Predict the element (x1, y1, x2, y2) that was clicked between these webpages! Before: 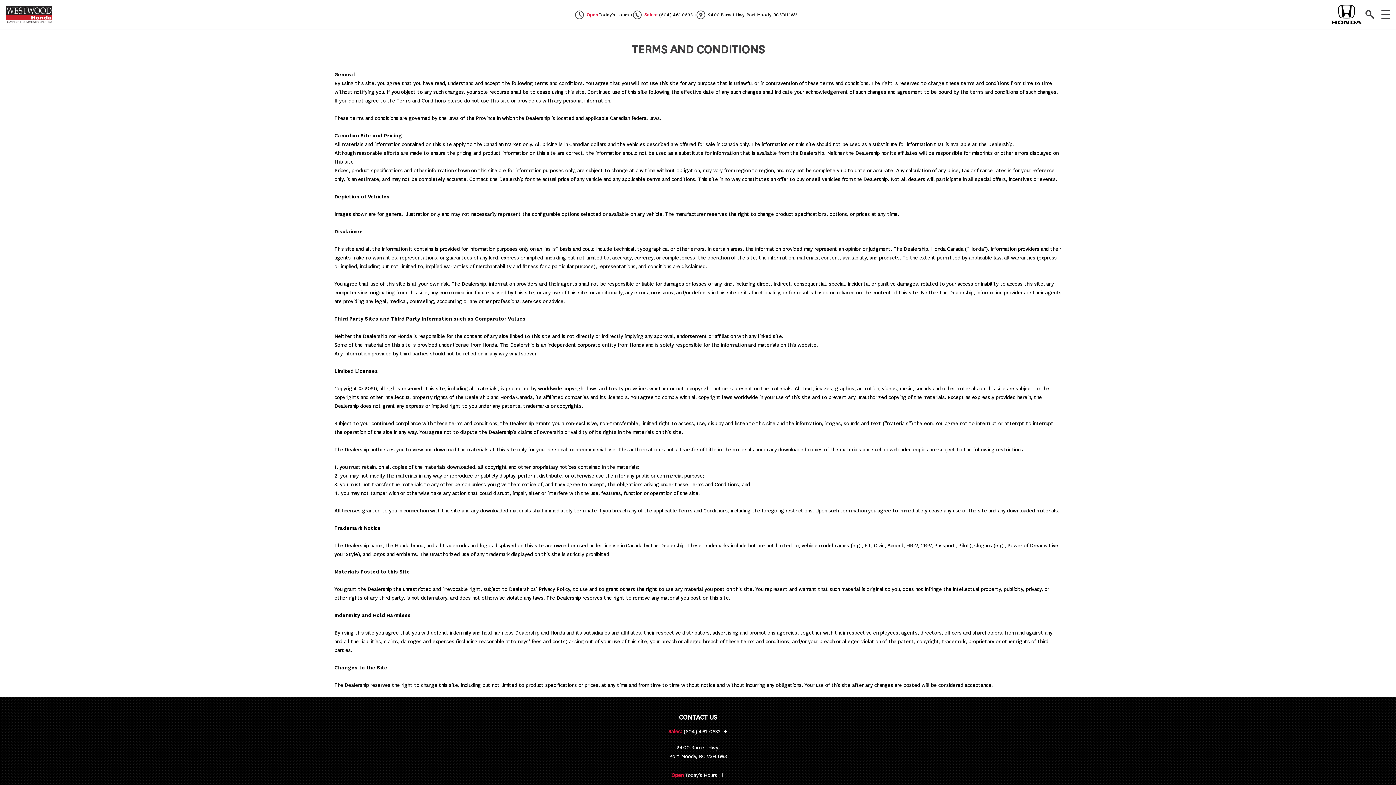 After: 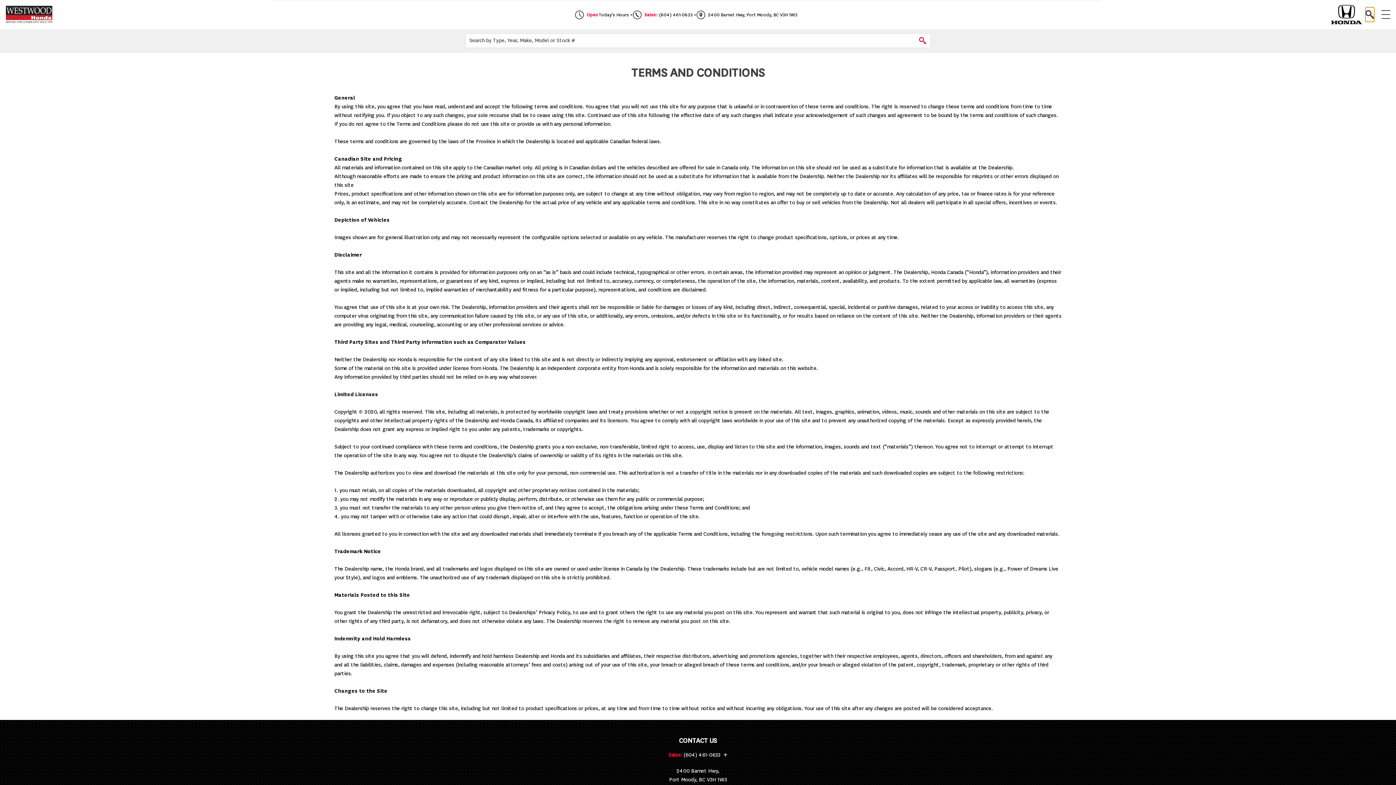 Action: bbox: (1365, 7, 1374, 21)